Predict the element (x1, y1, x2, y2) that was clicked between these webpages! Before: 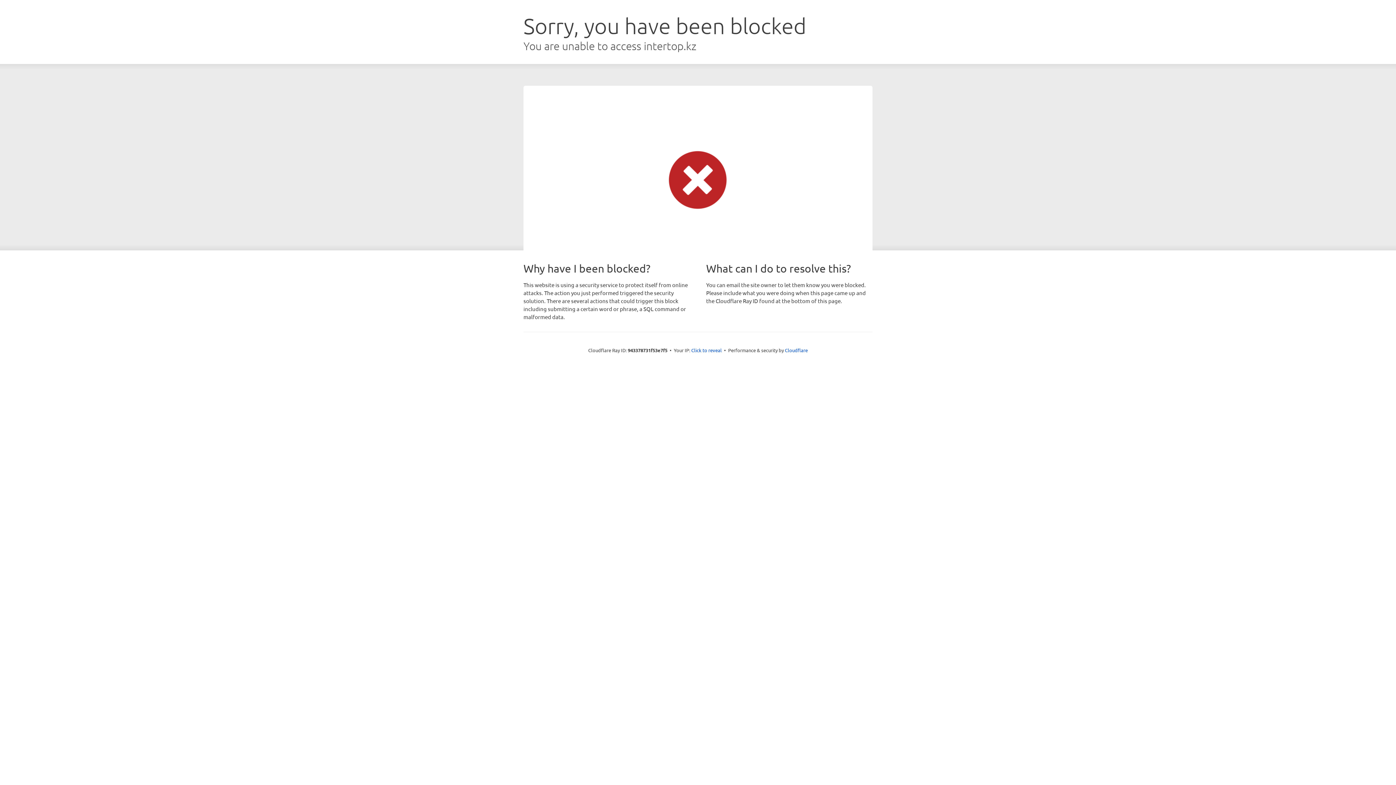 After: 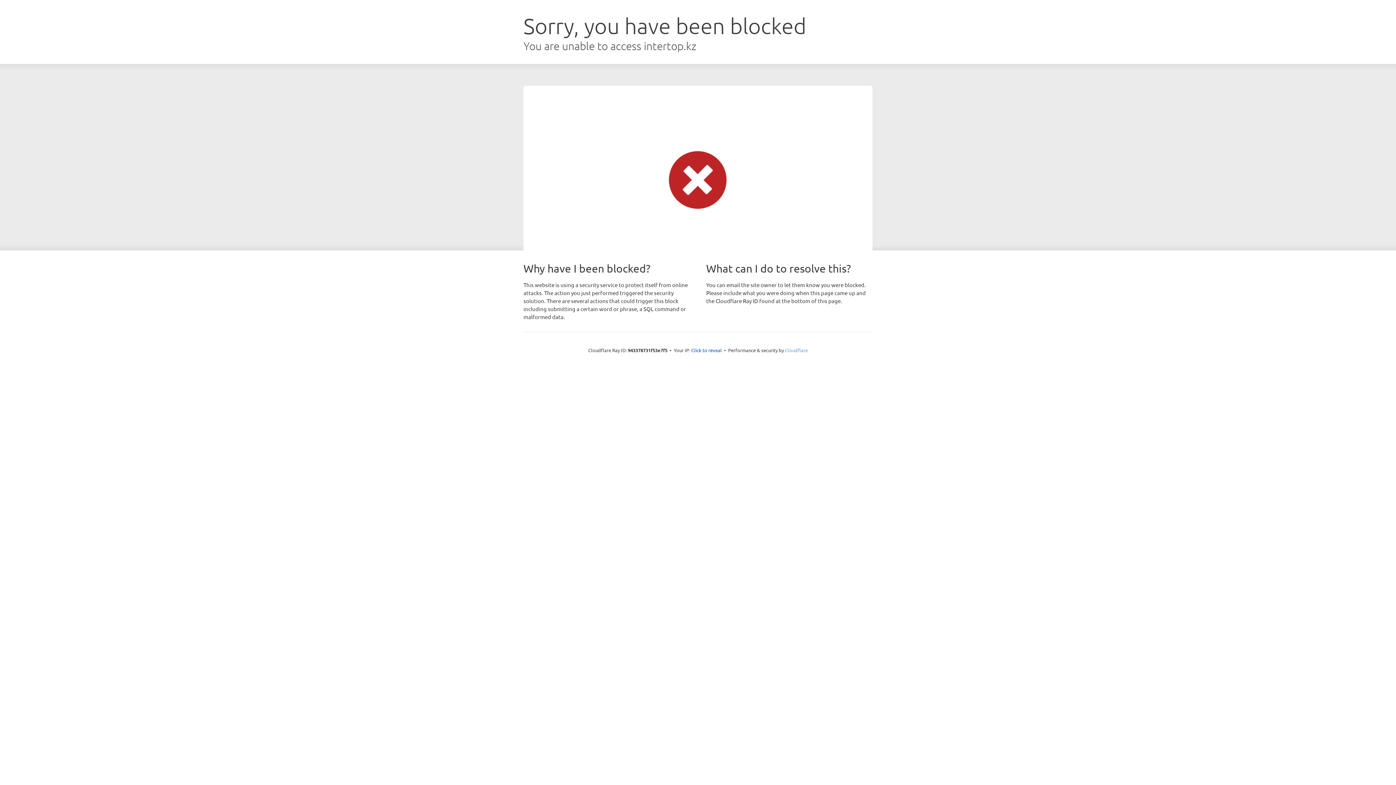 Action: label: Cloudflare bbox: (785, 347, 808, 353)